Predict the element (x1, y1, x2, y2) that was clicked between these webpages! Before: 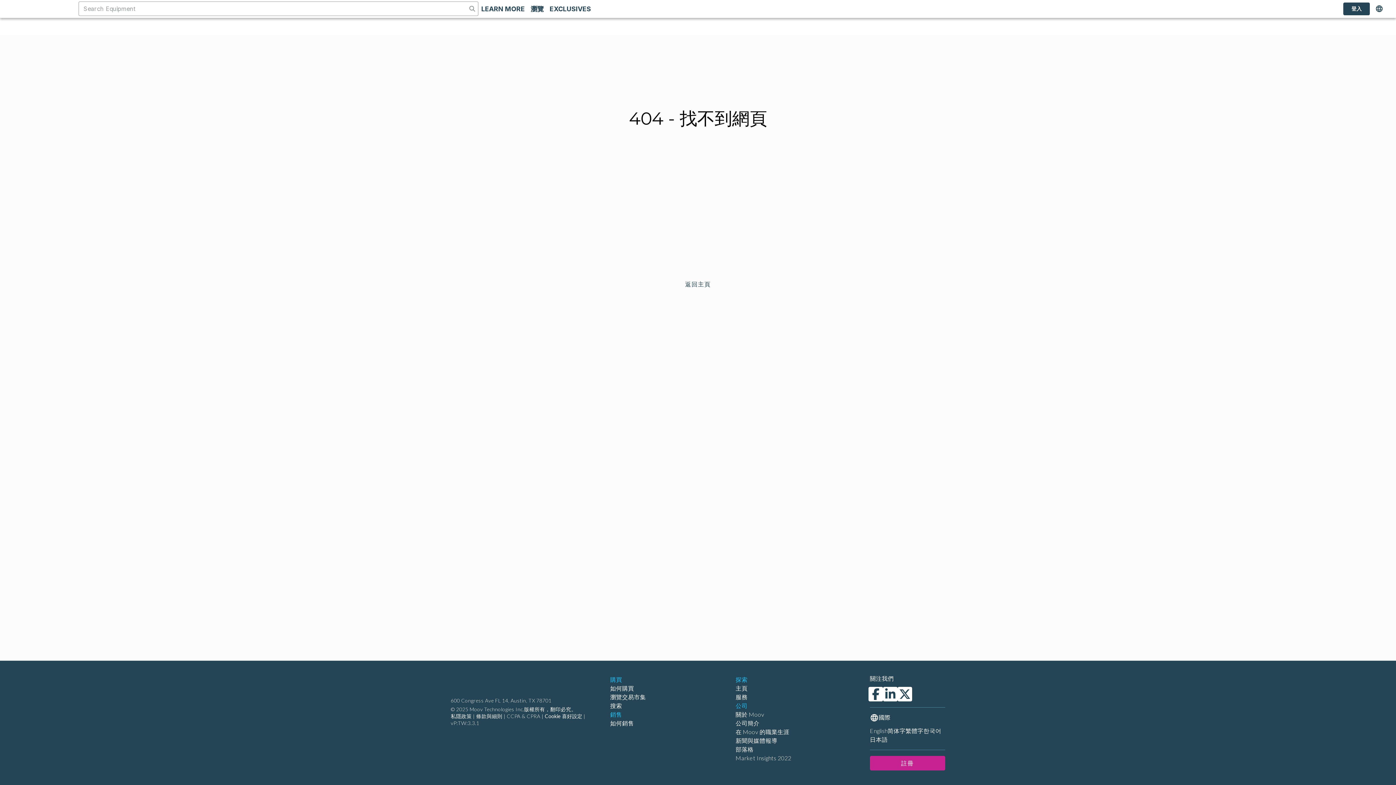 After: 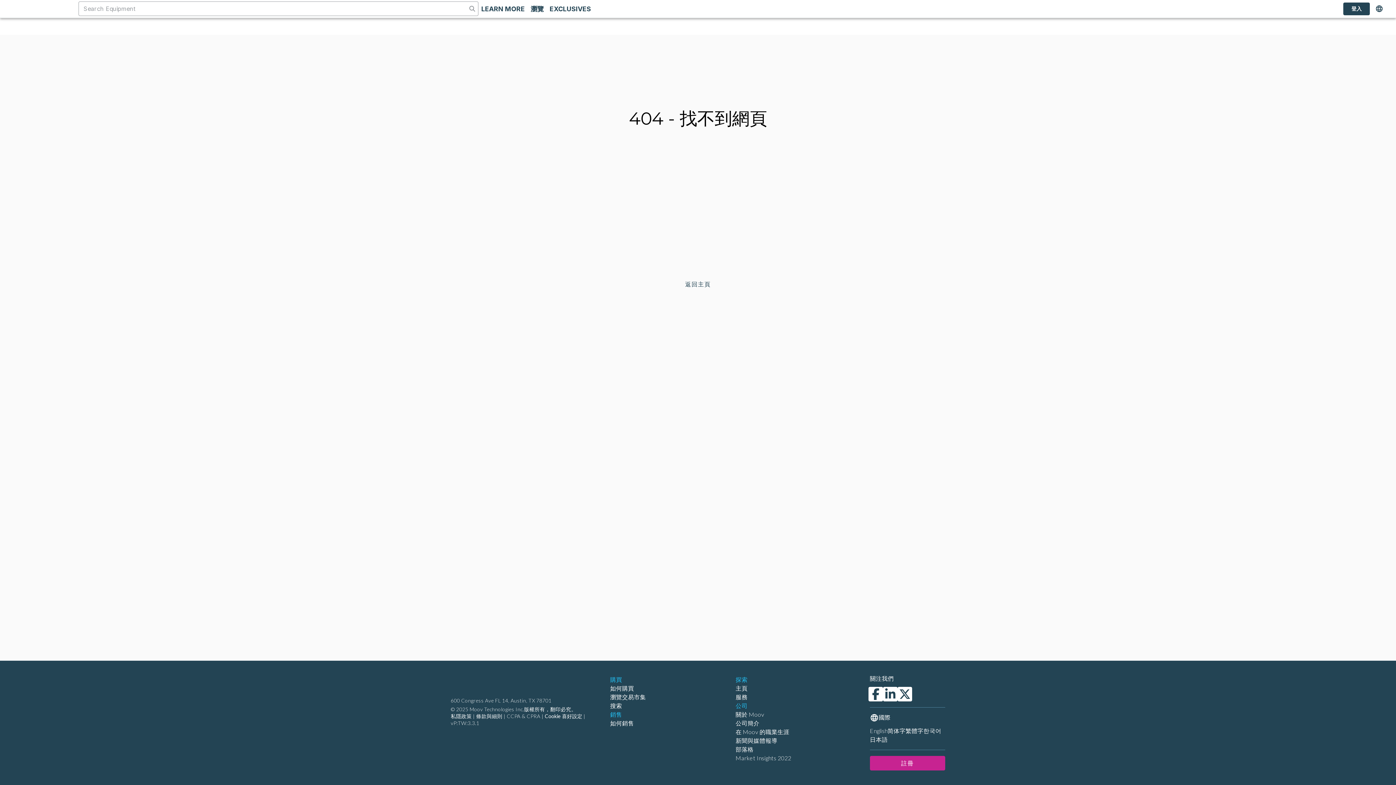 Action: bbox: (883, 687, 897, 701) label: Moov Technologies LinkedIn